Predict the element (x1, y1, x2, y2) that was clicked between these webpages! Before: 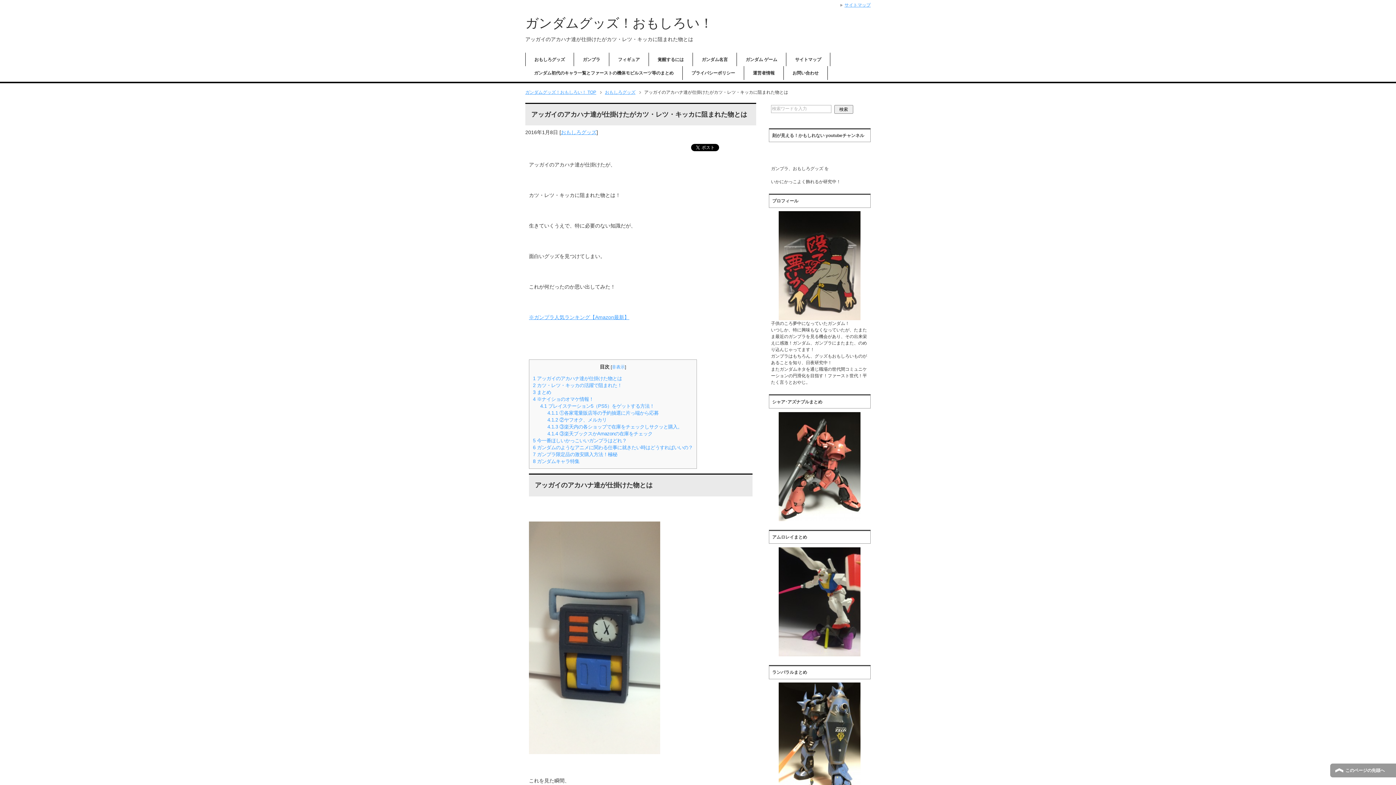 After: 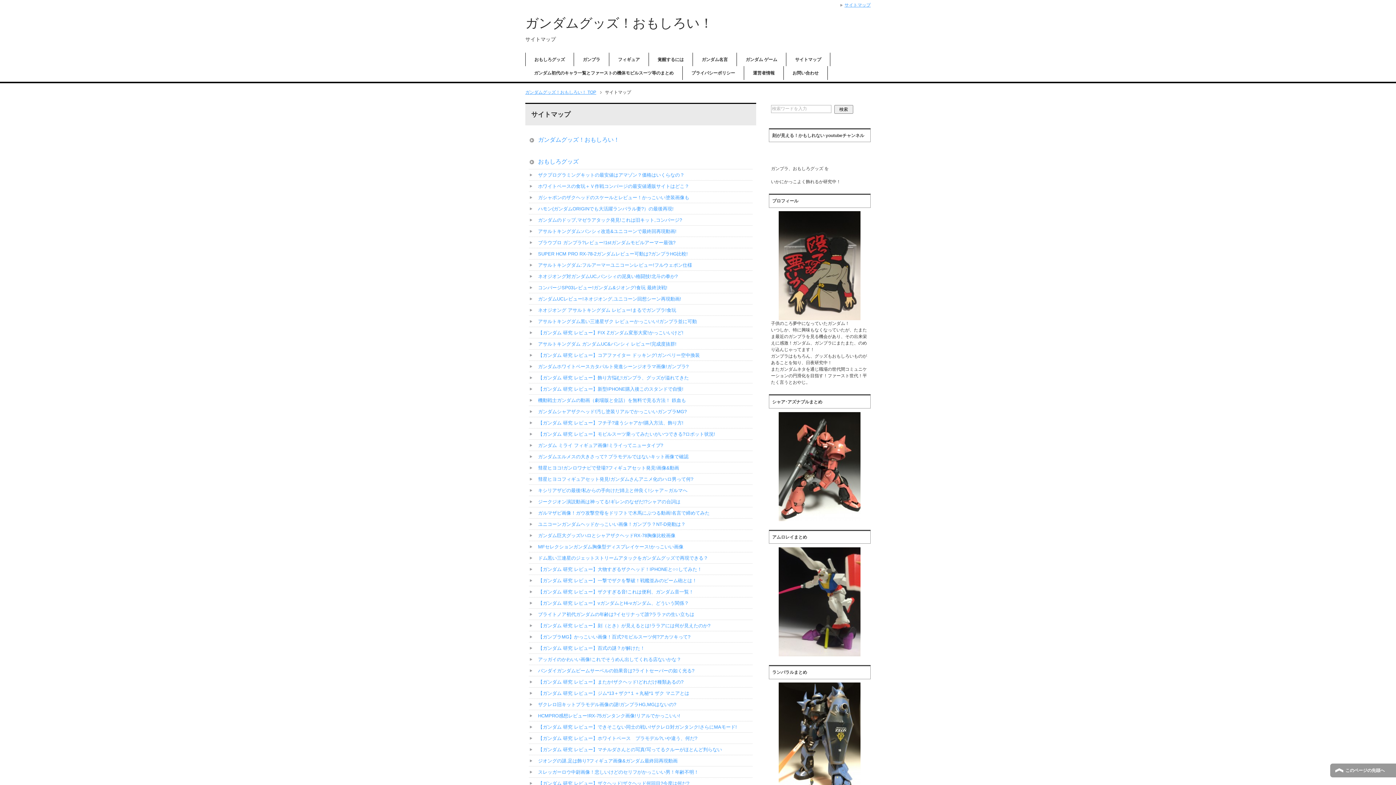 Action: bbox: (840, 2, 870, 7) label: サイトマップ